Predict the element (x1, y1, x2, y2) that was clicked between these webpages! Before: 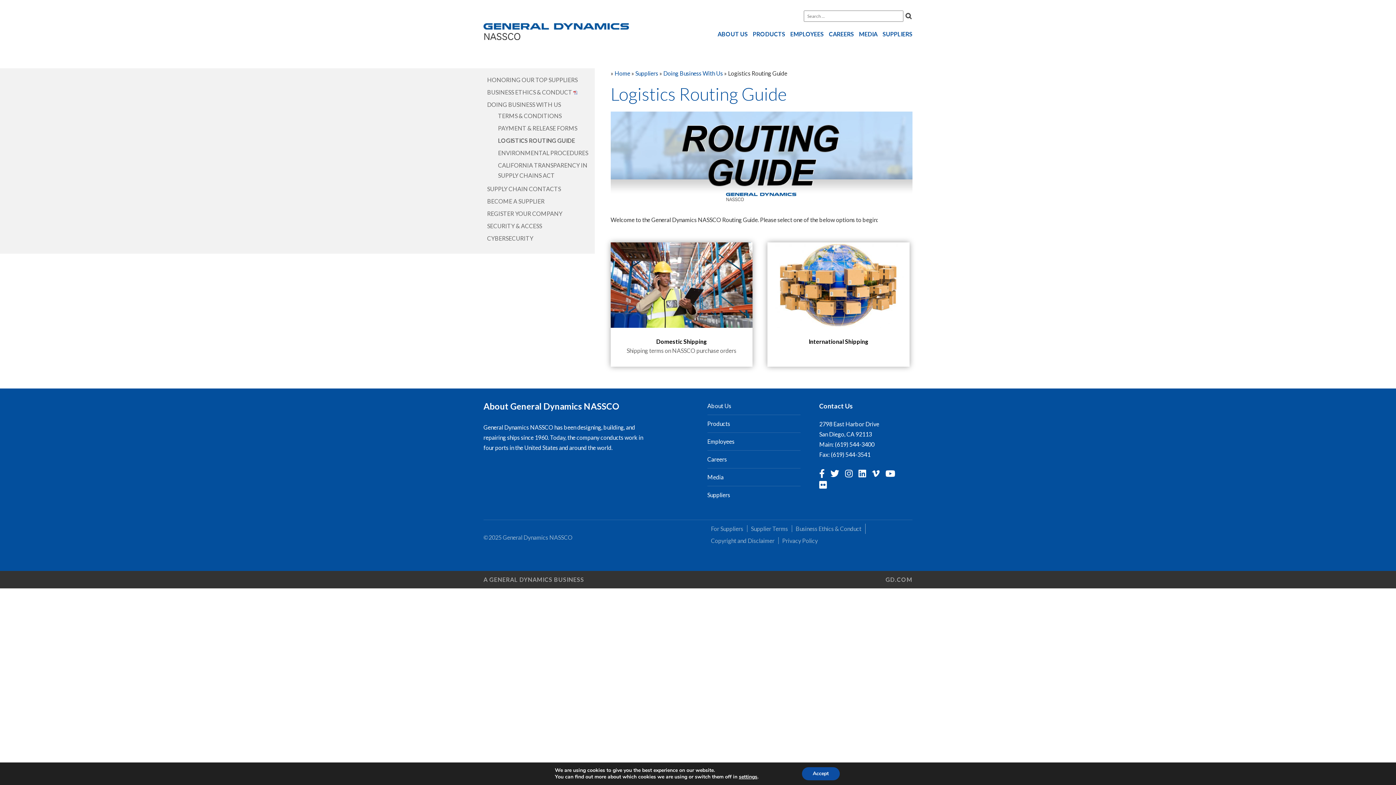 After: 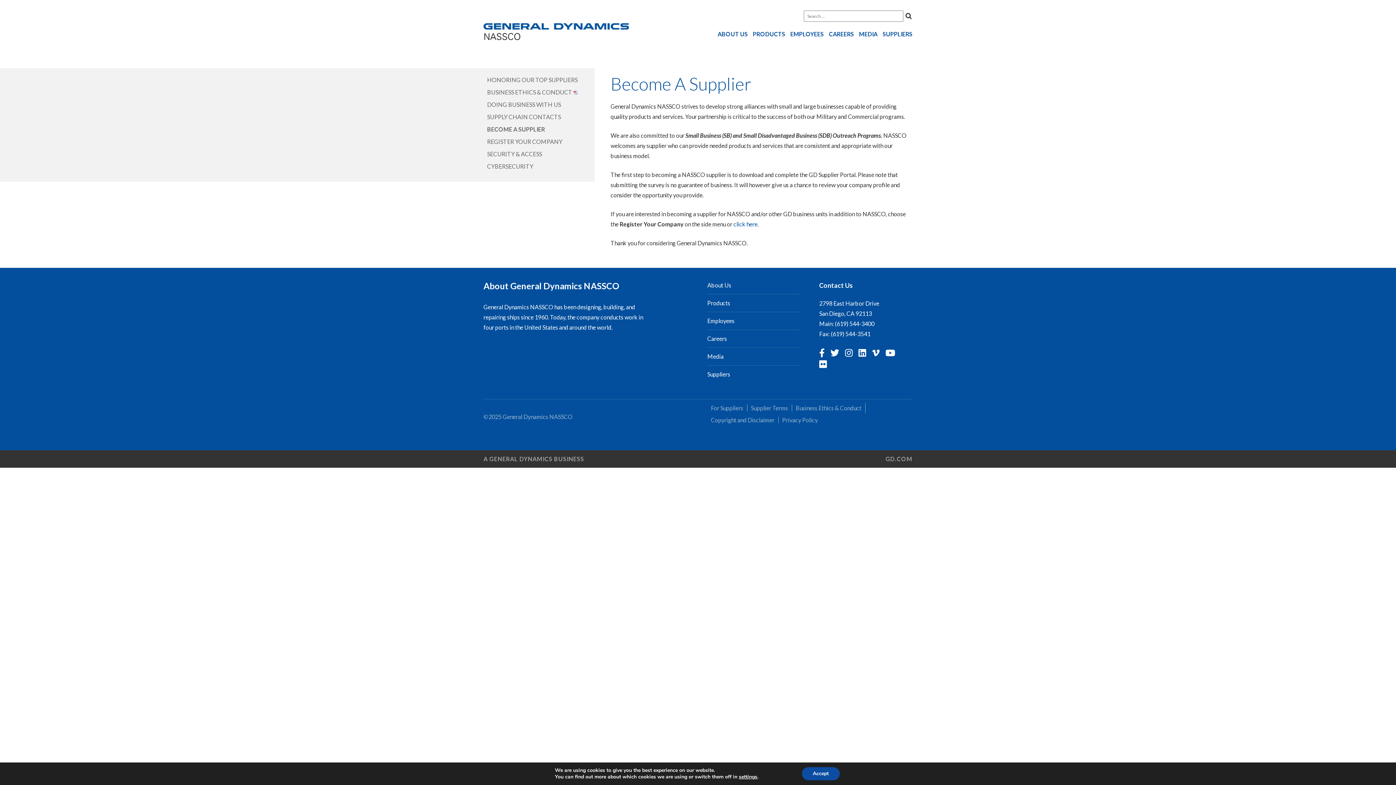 Action: bbox: (487, 197, 544, 204) label: BECOME A SUPPLIER